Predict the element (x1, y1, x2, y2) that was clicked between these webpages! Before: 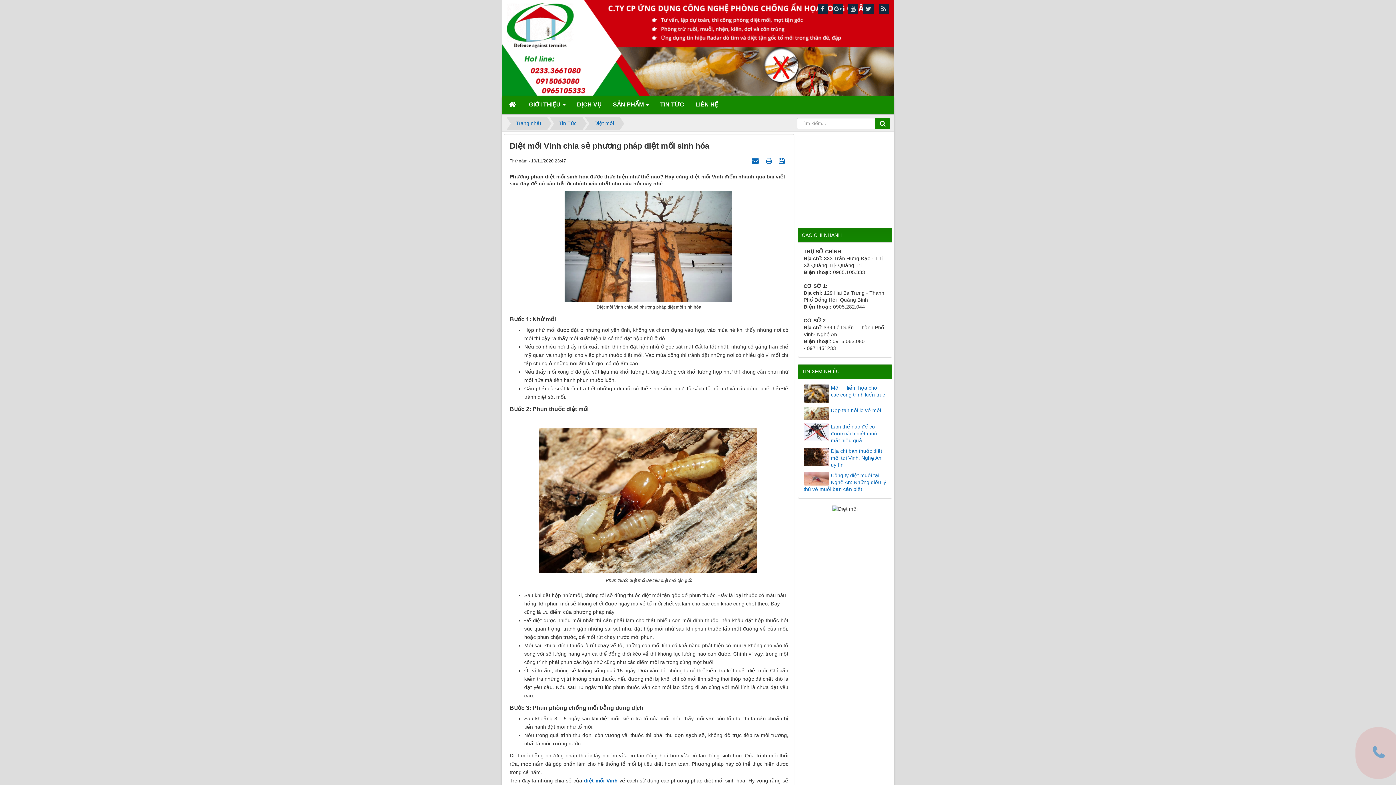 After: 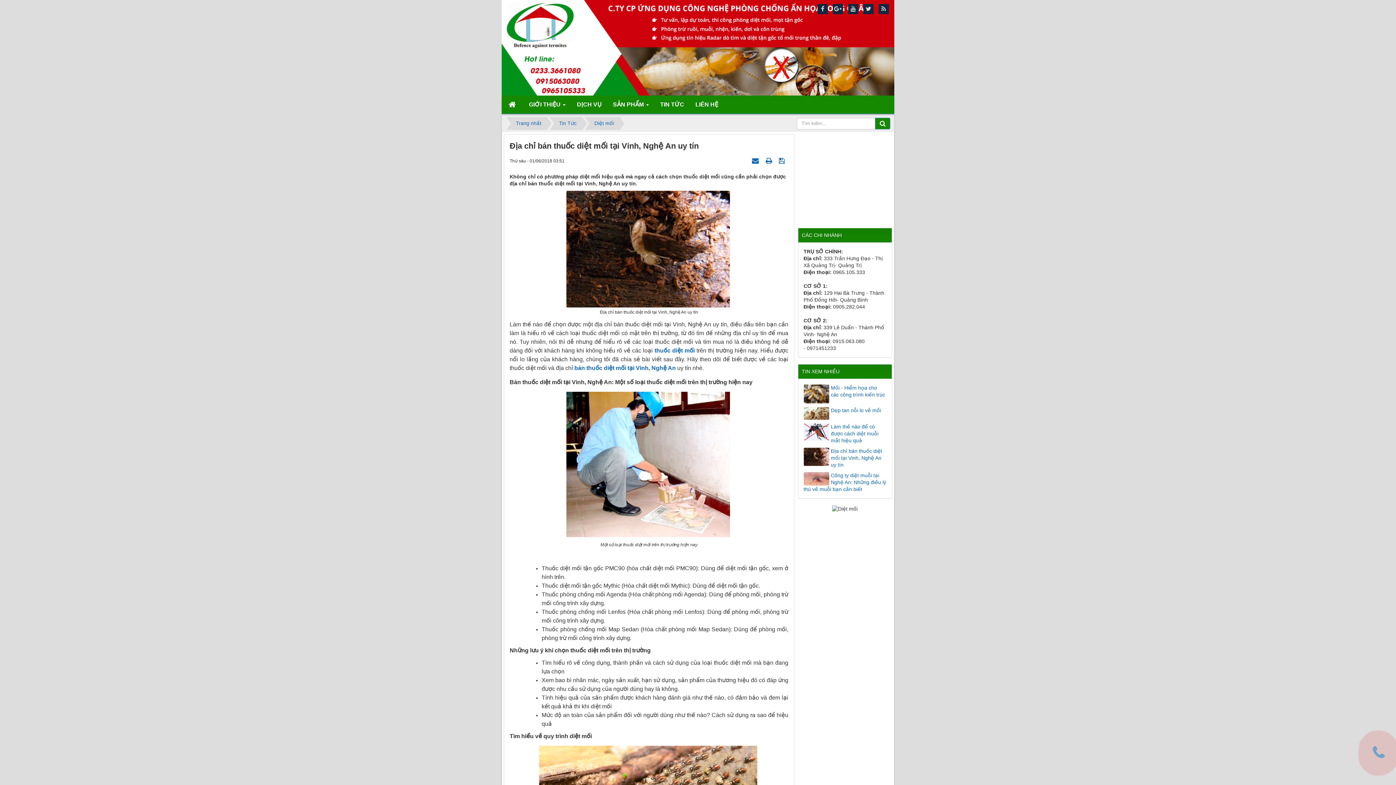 Action: bbox: (803, 447, 886, 468) label: Địa chỉ bán thuốc diệt mối tại Vinh, Nghệ An uy tín